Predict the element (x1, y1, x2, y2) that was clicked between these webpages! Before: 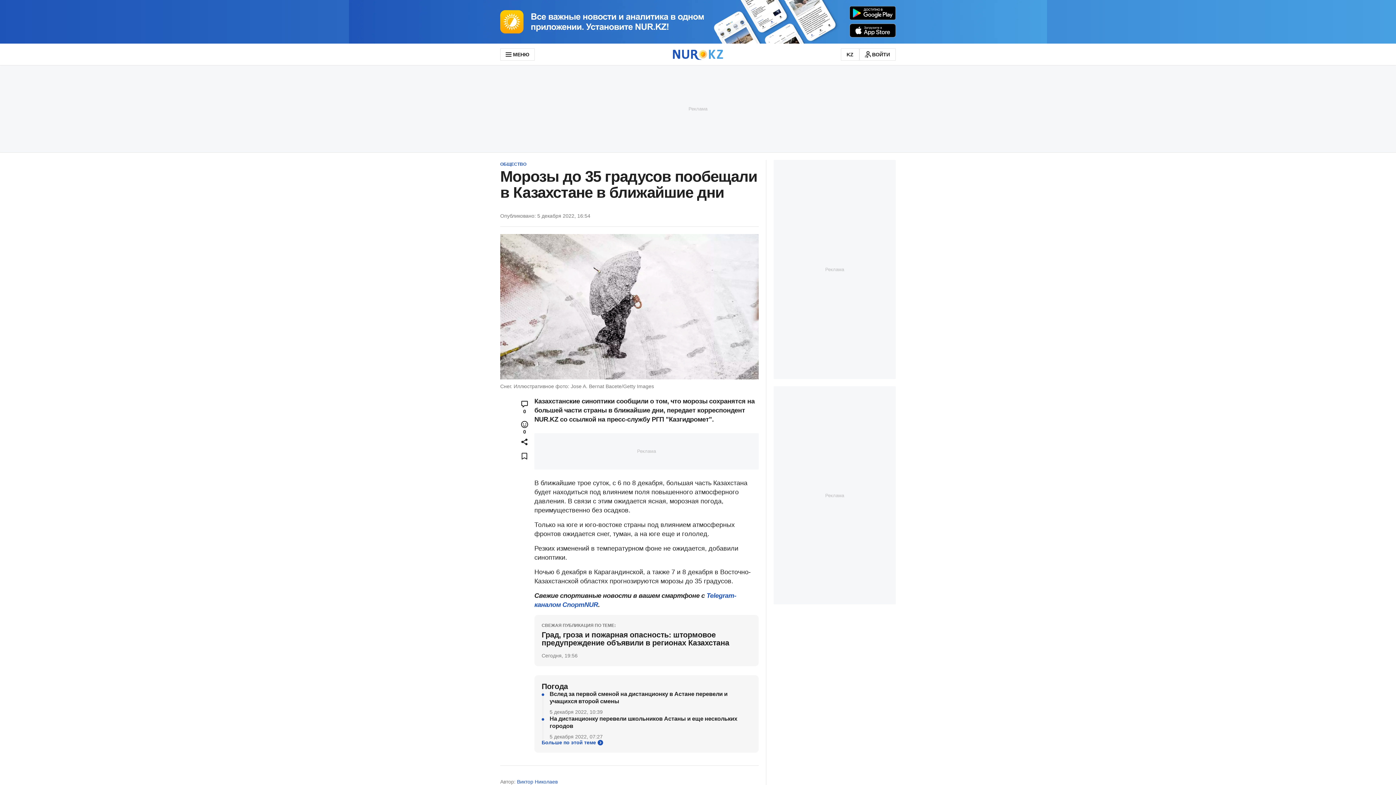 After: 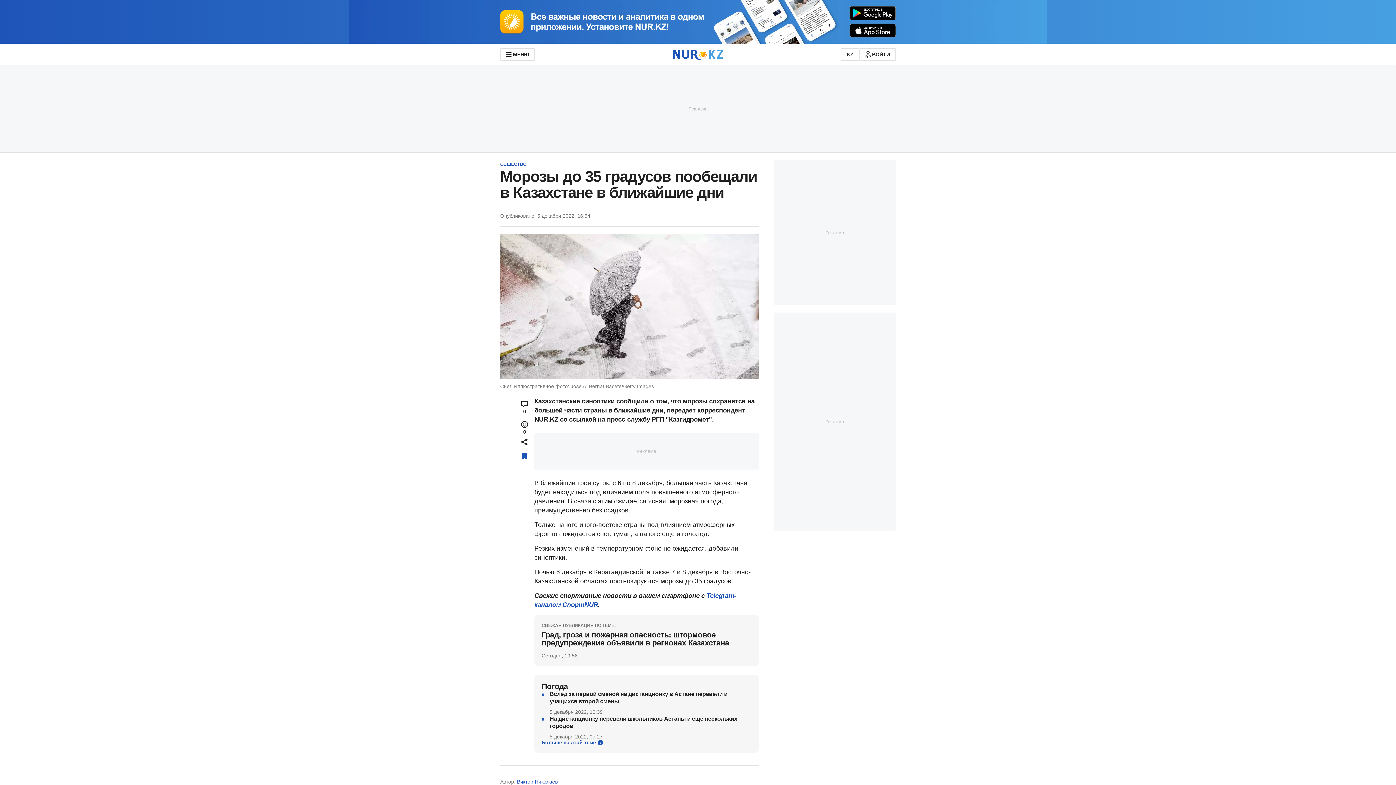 Action: bbox: (518, 450, 530, 462)